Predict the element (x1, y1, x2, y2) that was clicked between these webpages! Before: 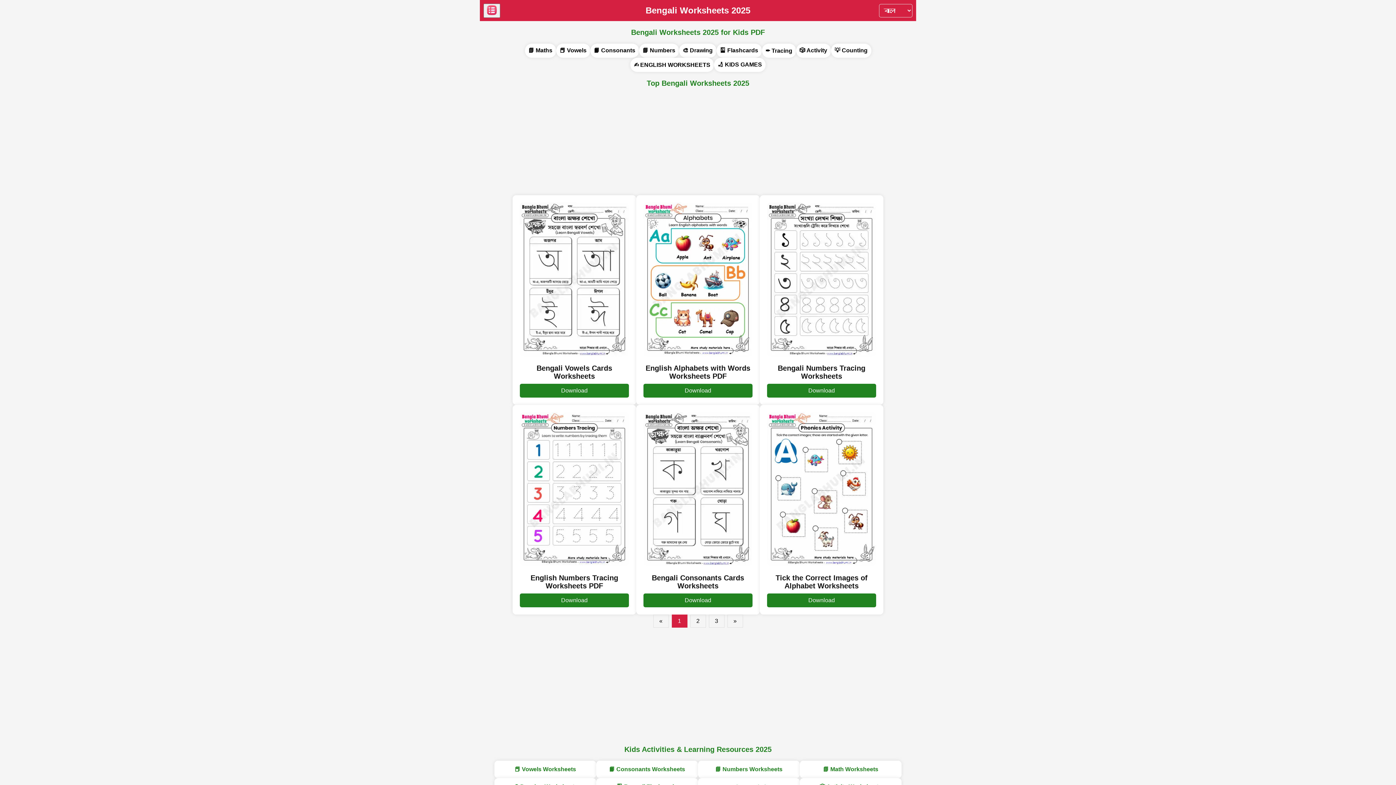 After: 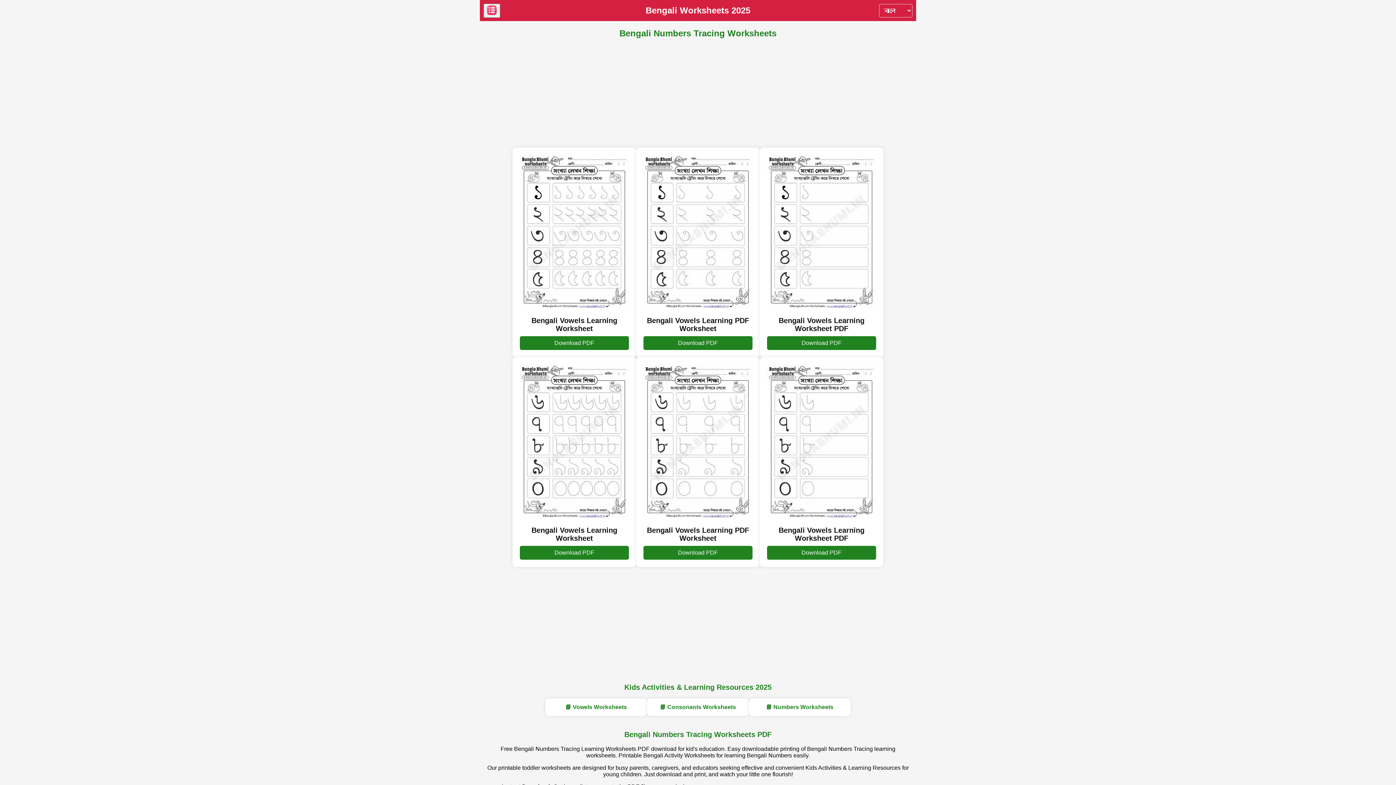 Action: bbox: (767, 351, 876, 357)